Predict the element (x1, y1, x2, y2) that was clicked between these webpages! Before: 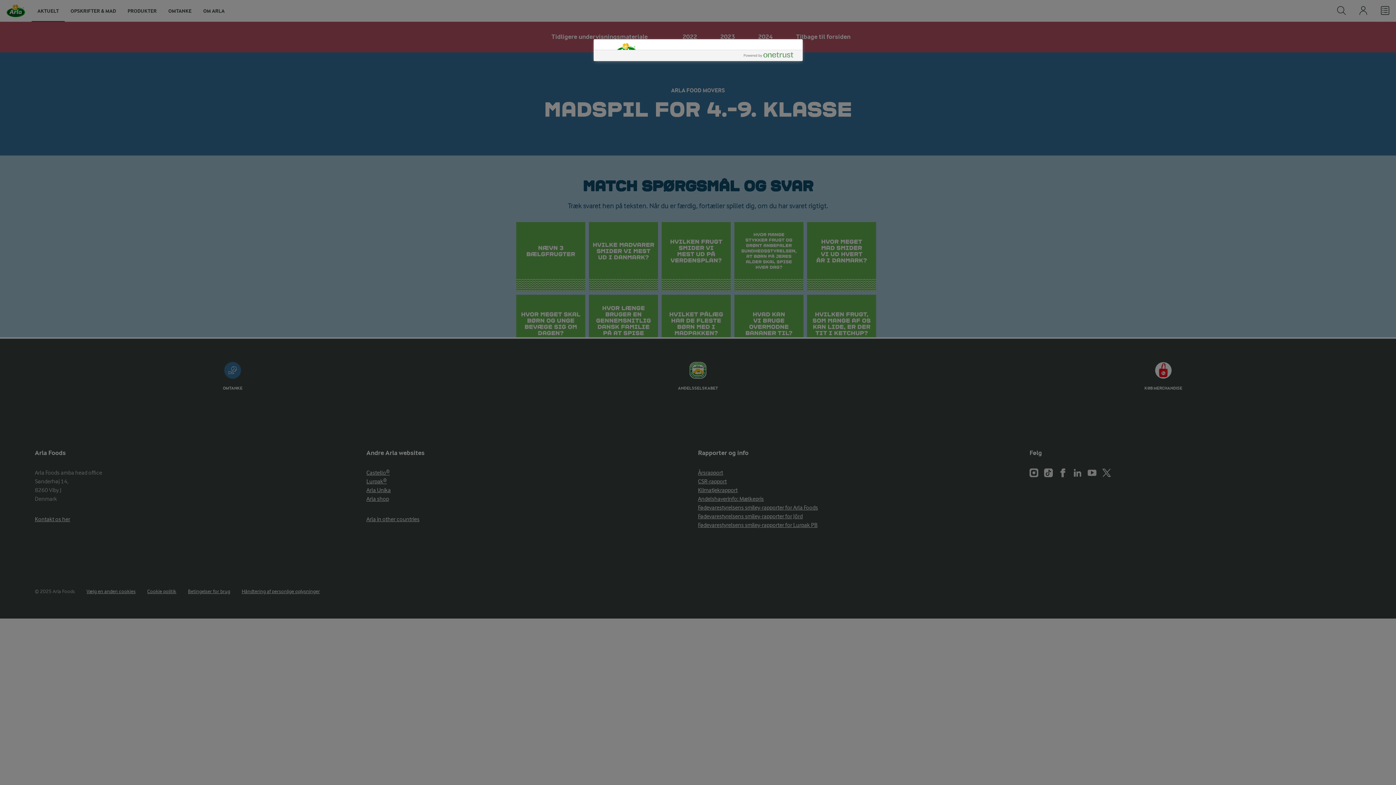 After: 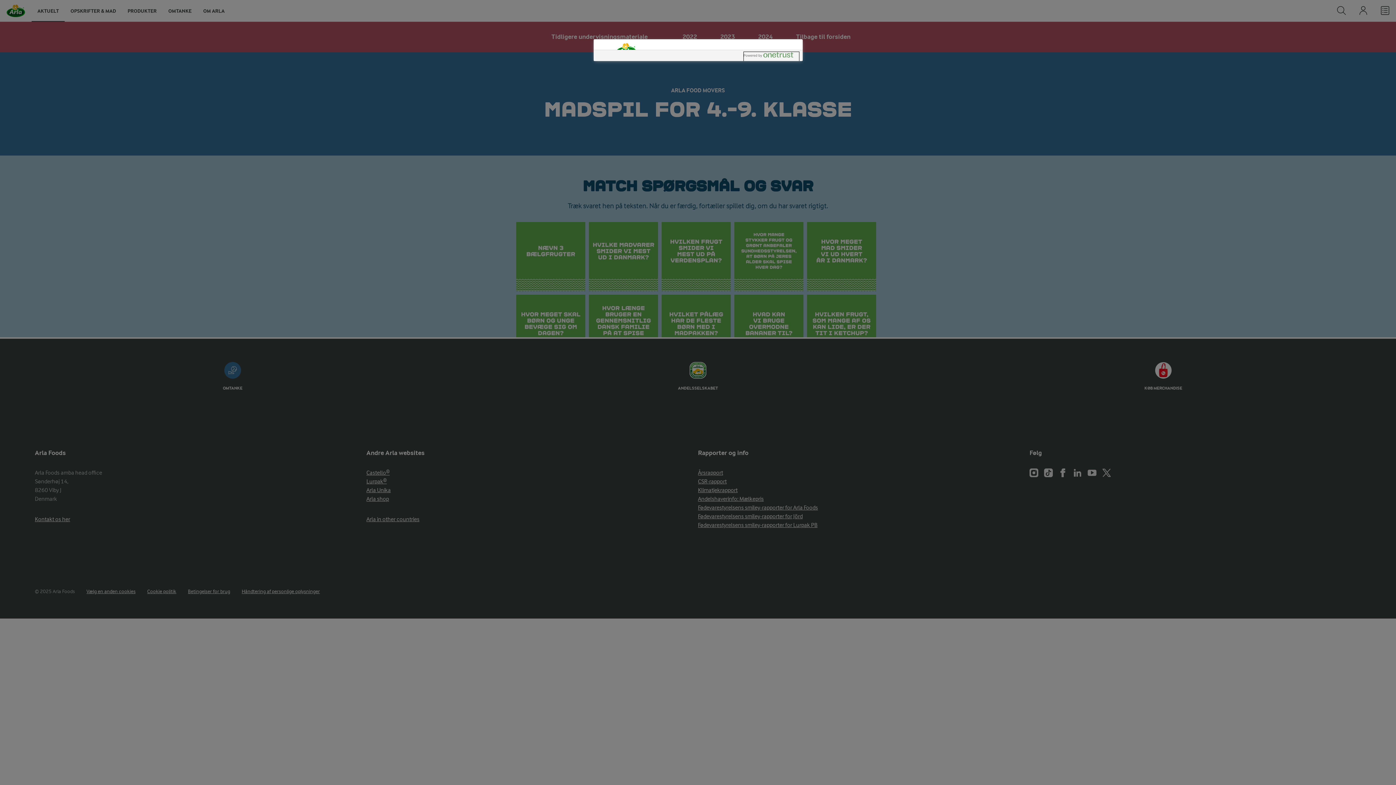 Action: bbox: (743, 52, 799, 61) label: Powered by OneTrust Åbner i et nyt vindue